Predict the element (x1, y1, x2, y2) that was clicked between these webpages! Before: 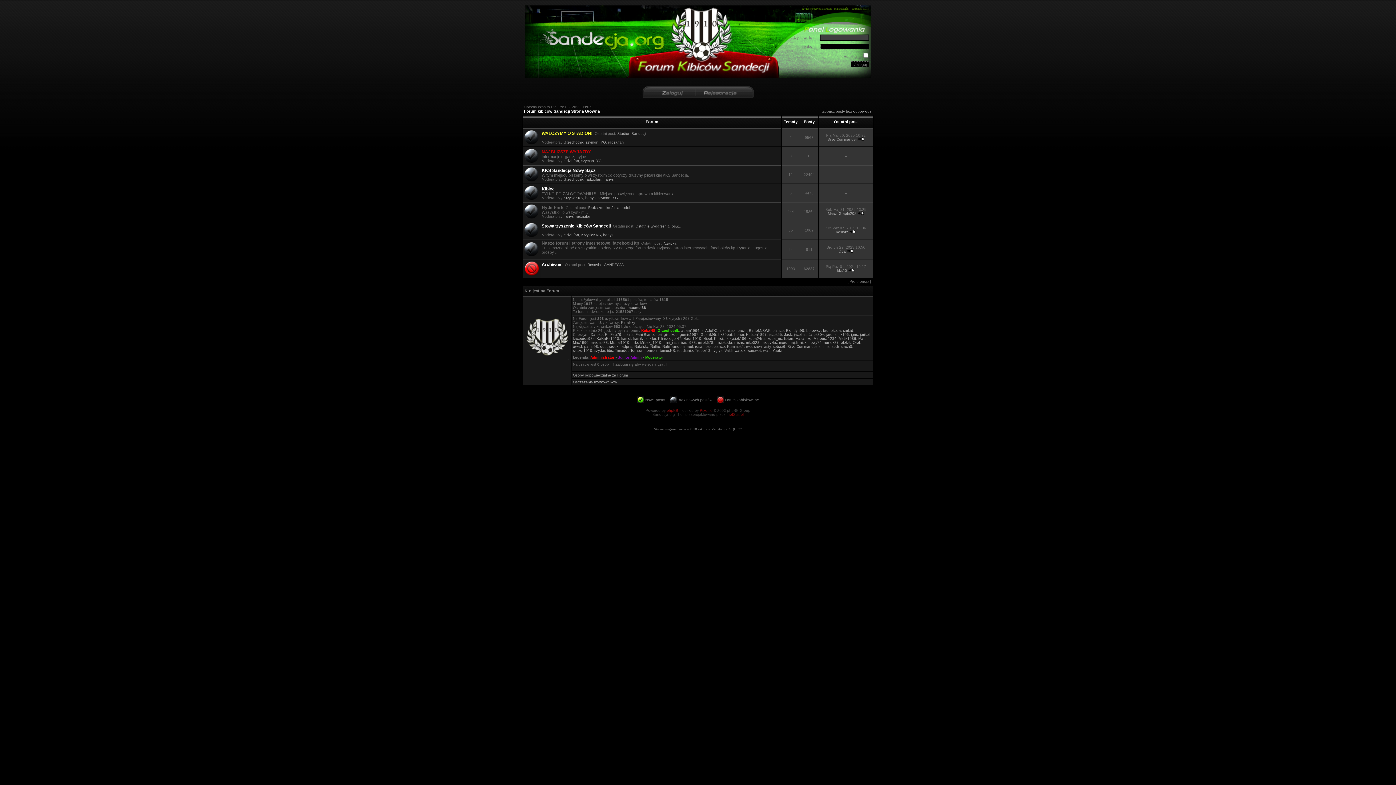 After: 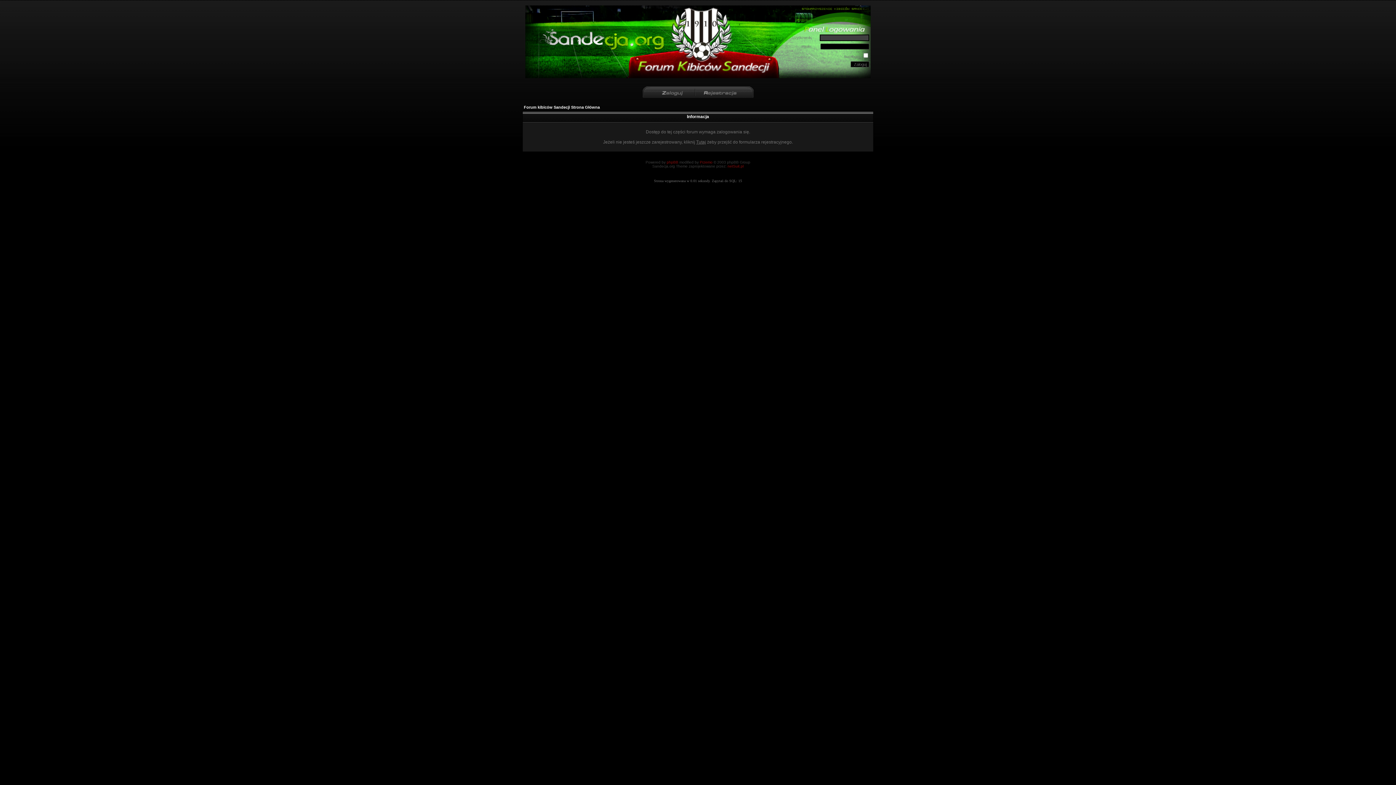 Action: label: random bbox: (672, 344, 684, 348)